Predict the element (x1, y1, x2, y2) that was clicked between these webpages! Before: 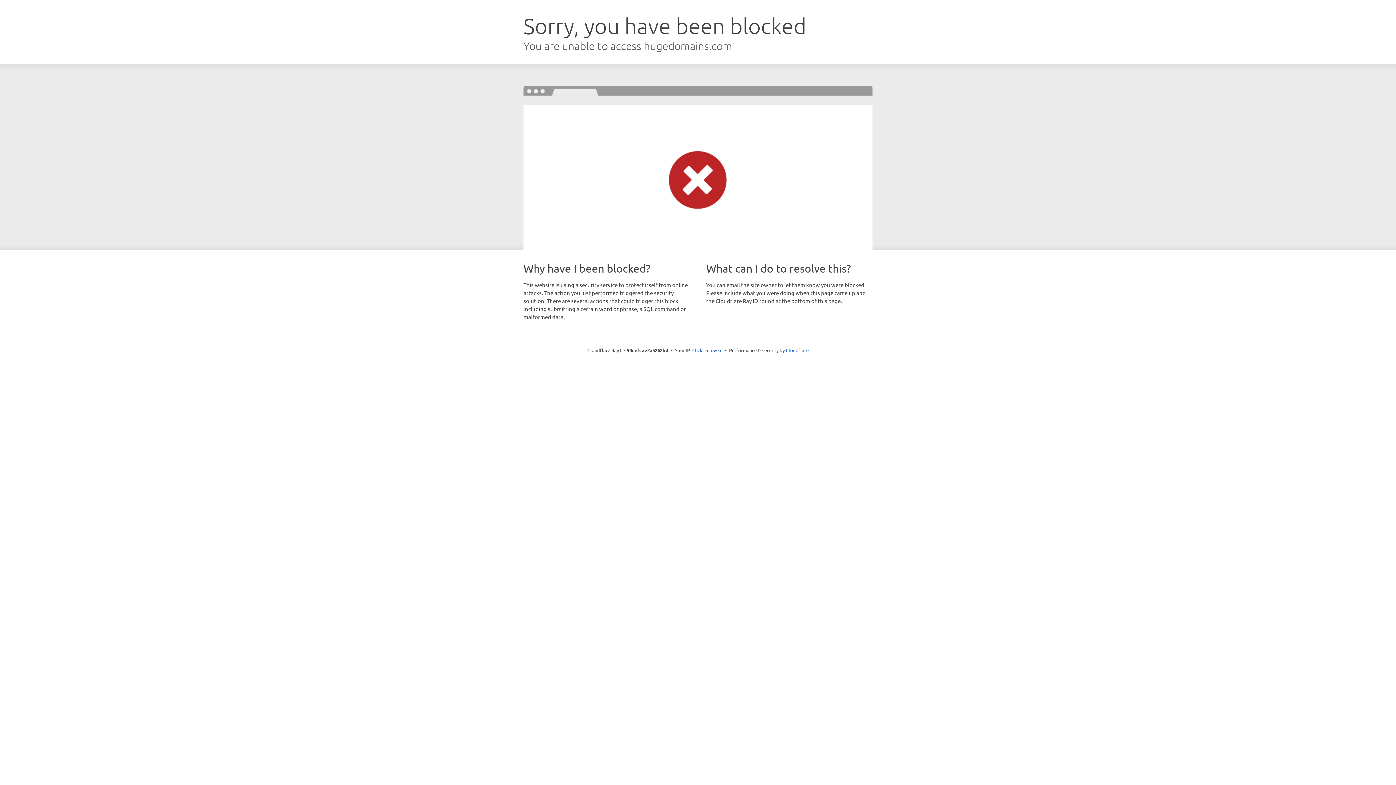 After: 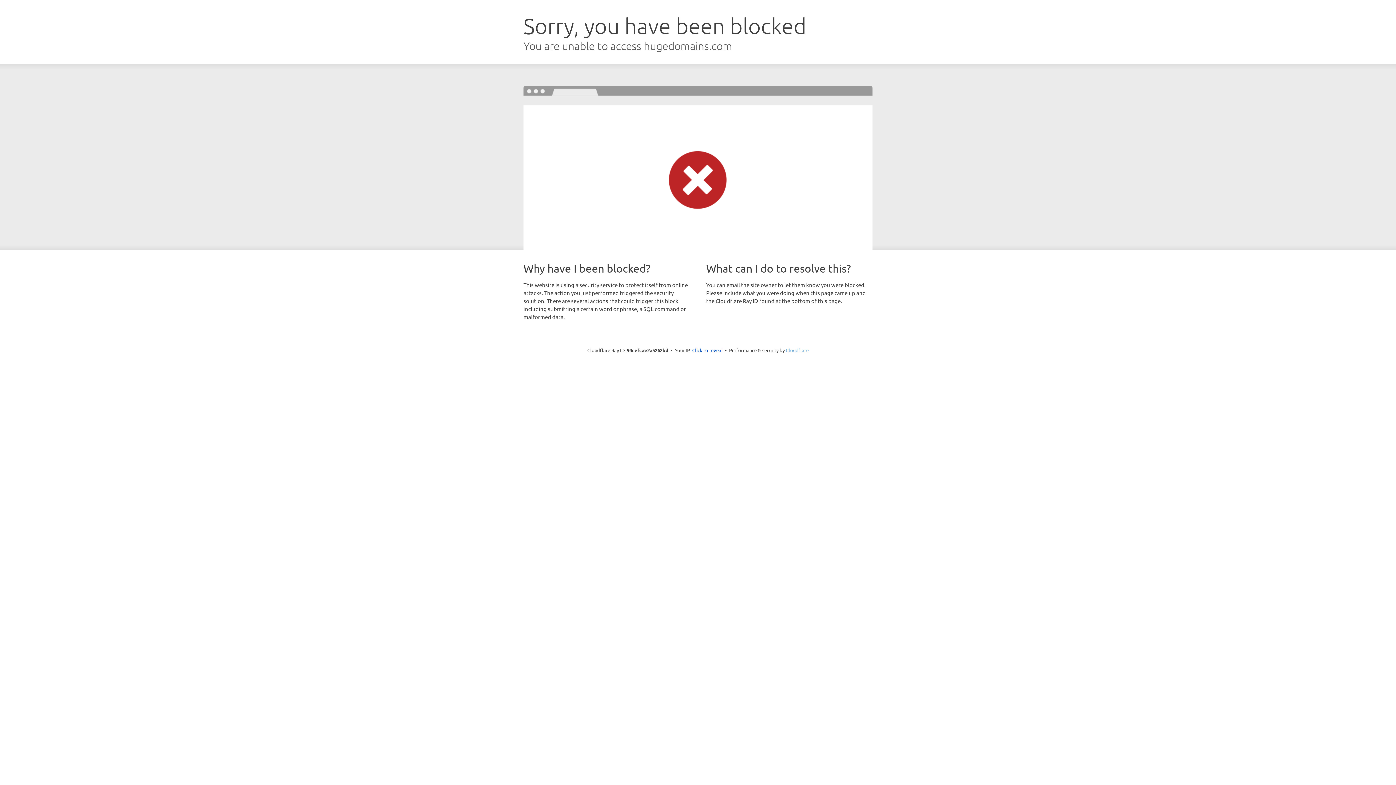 Action: bbox: (786, 347, 808, 353) label: Cloudflare